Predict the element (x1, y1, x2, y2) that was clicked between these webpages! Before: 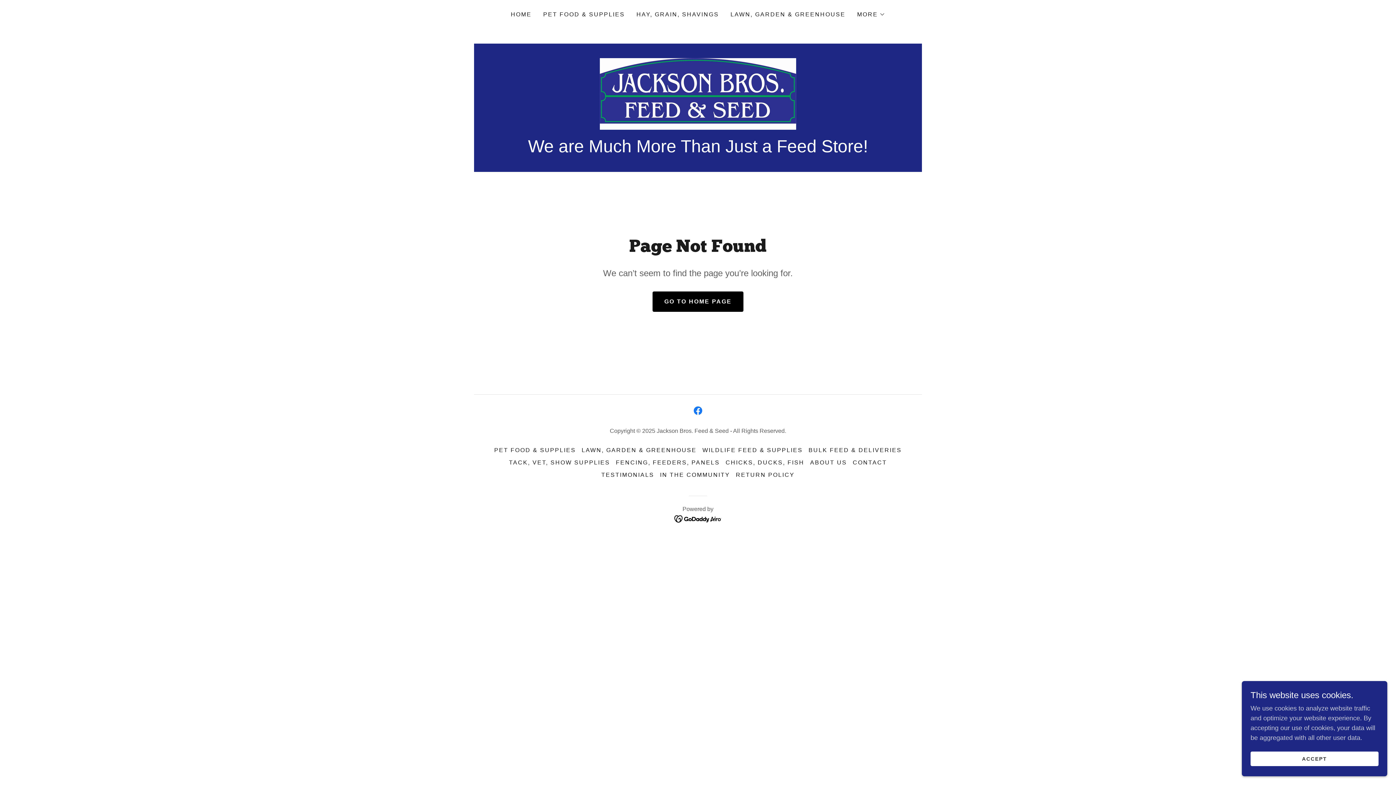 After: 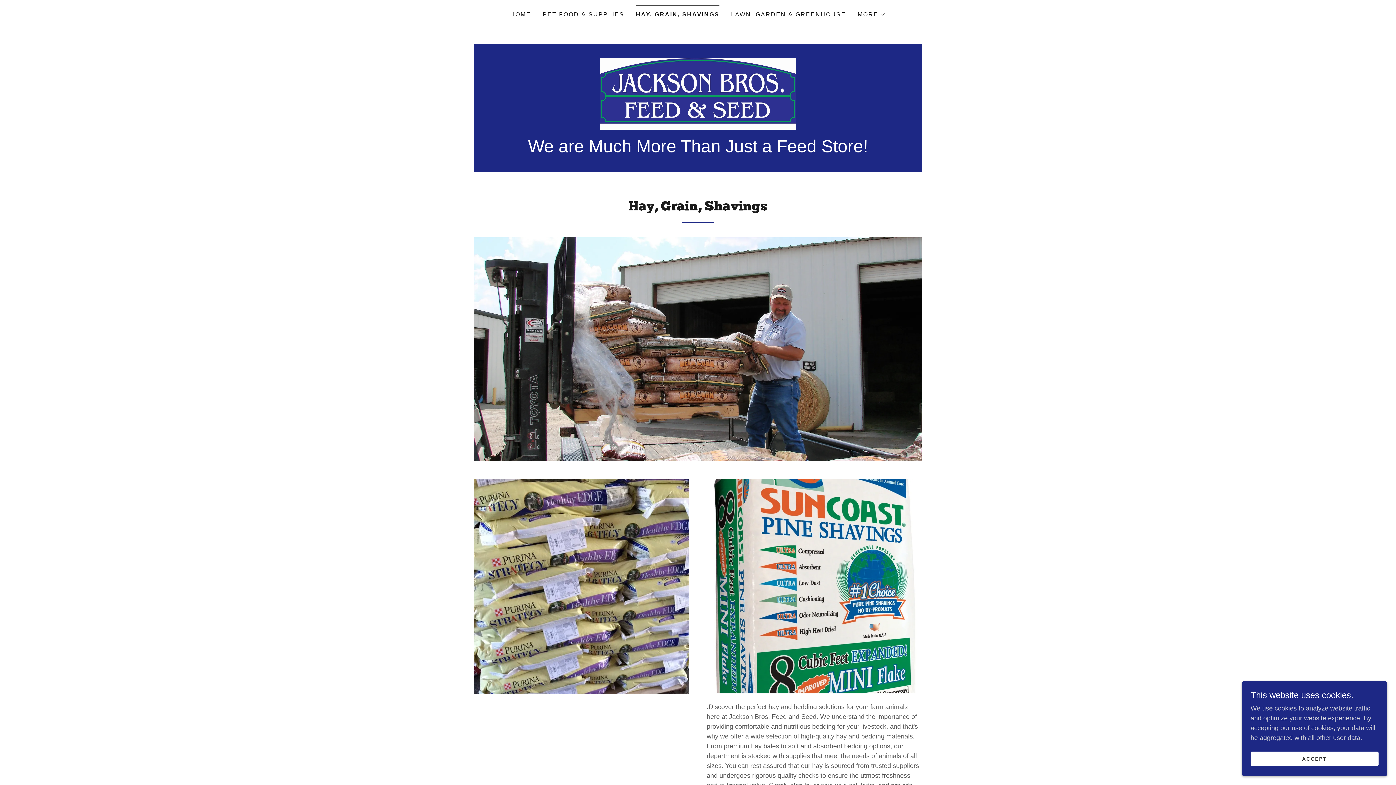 Action: bbox: (634, 8, 721, 21) label: HAY, GRAIN, SHAVINGS